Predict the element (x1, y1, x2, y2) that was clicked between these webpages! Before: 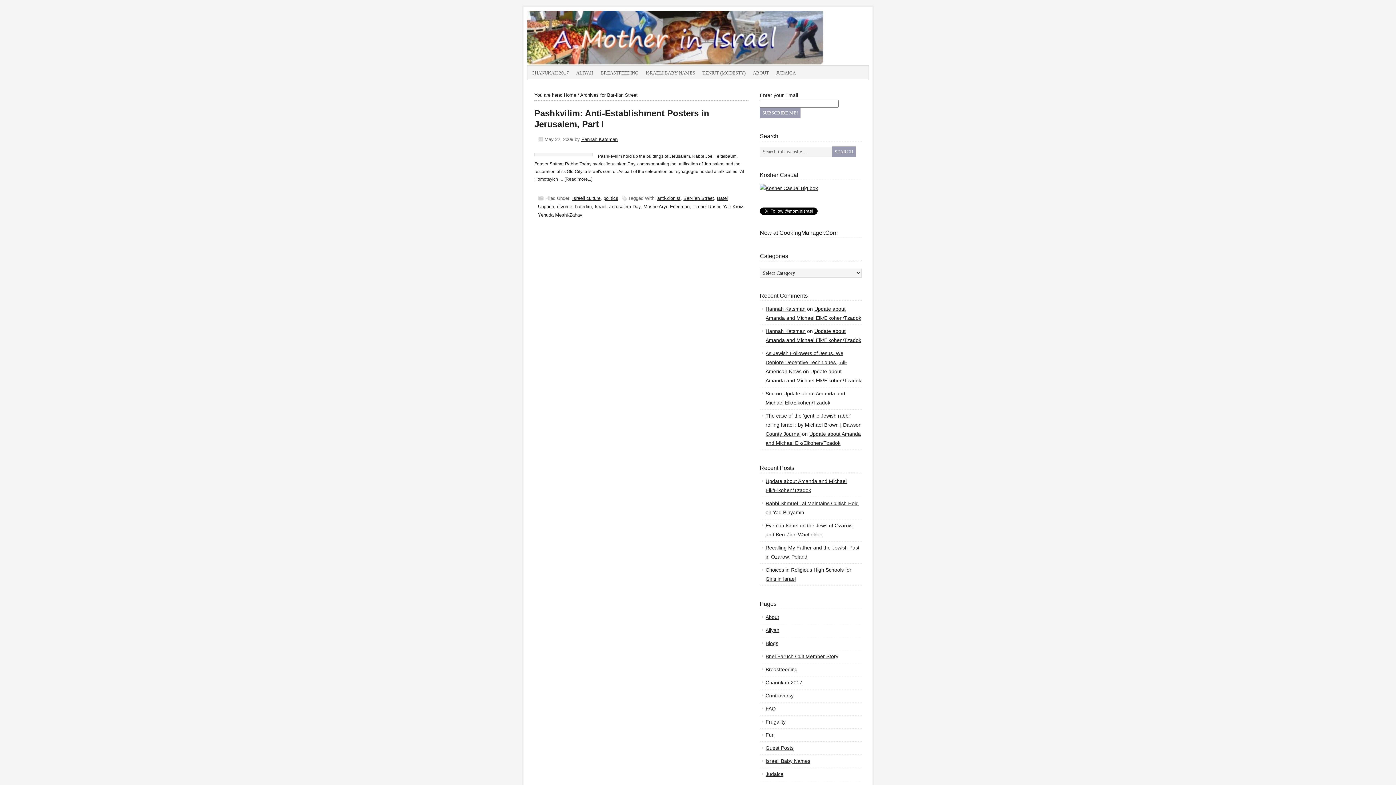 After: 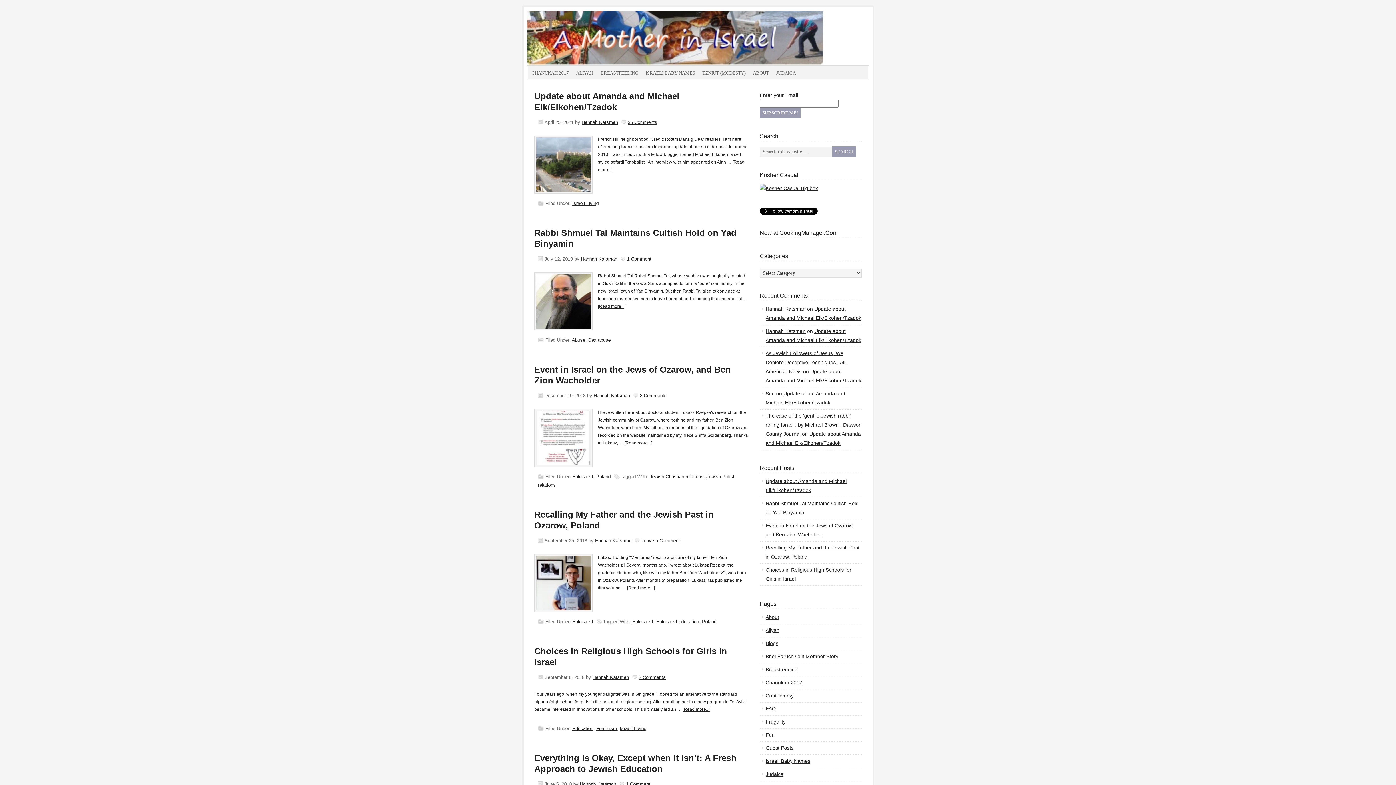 Action: label: Hannah Katsman bbox: (765, 306, 805, 312)